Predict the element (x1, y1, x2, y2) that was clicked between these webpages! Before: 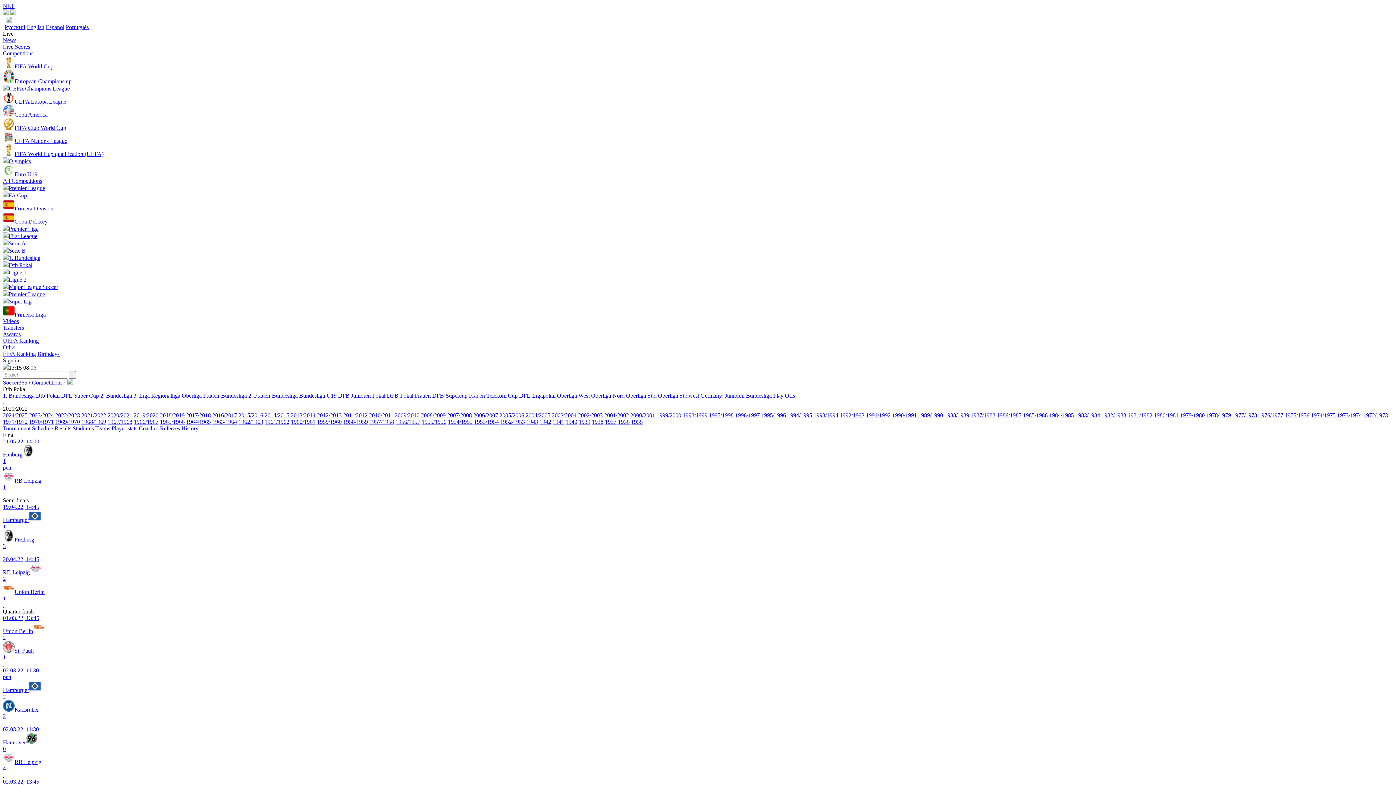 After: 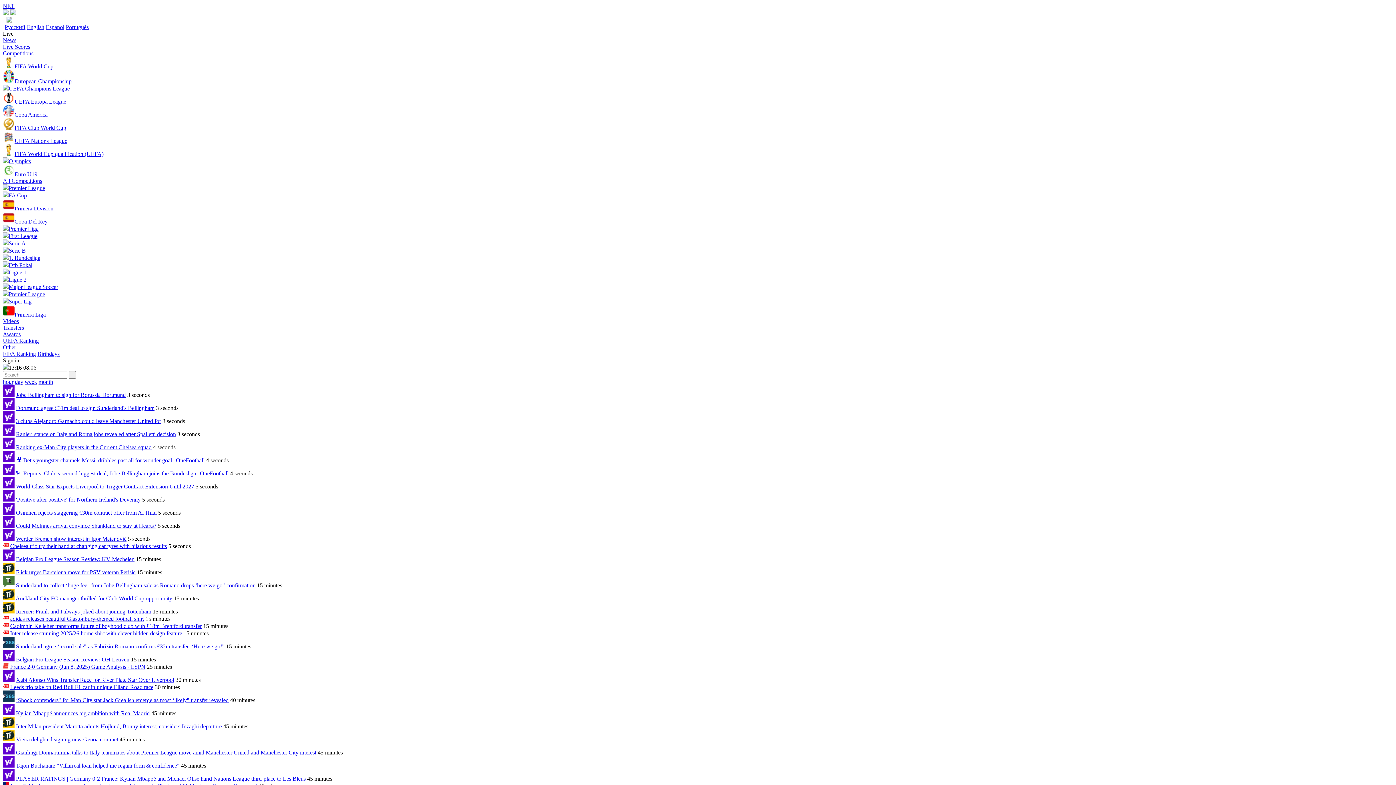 Action: bbox: (2, 37, 16, 43) label: News